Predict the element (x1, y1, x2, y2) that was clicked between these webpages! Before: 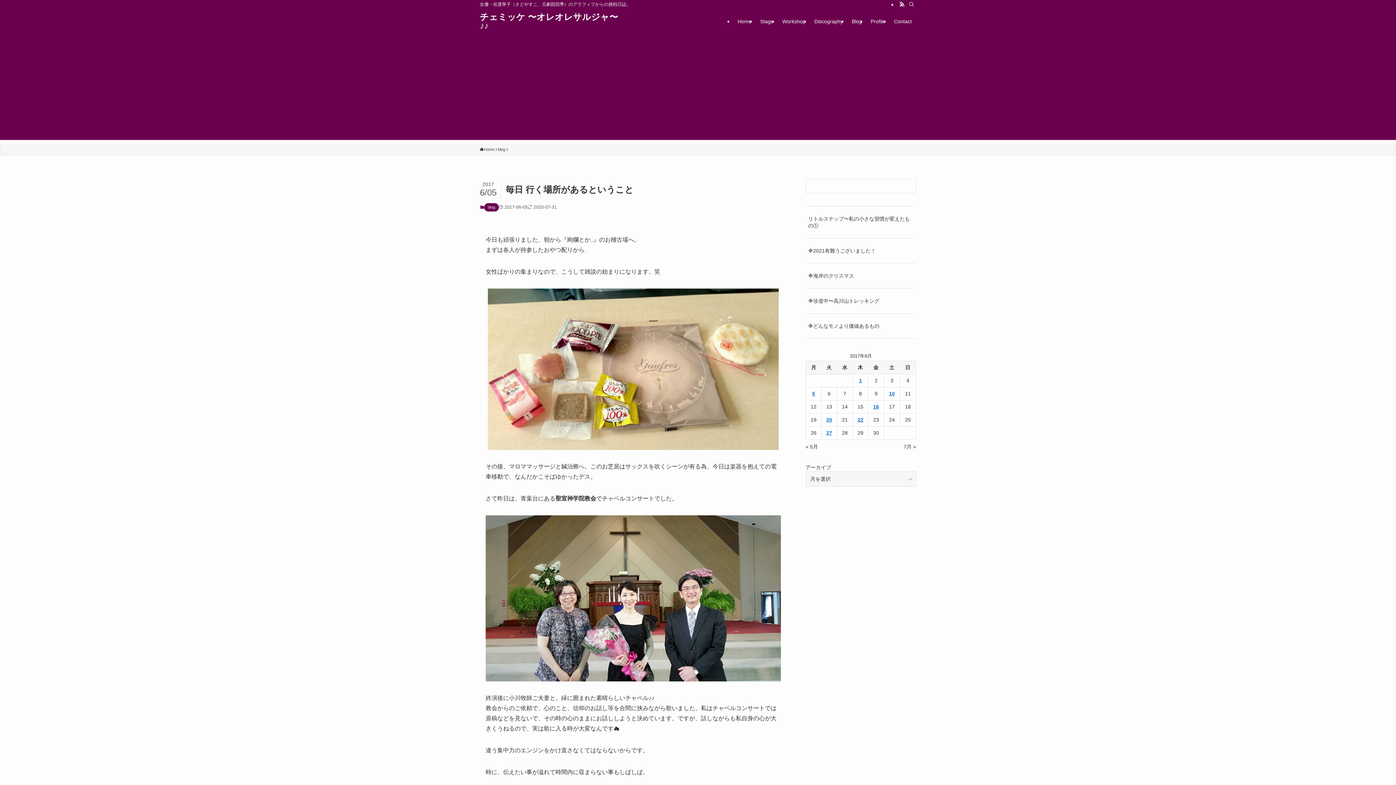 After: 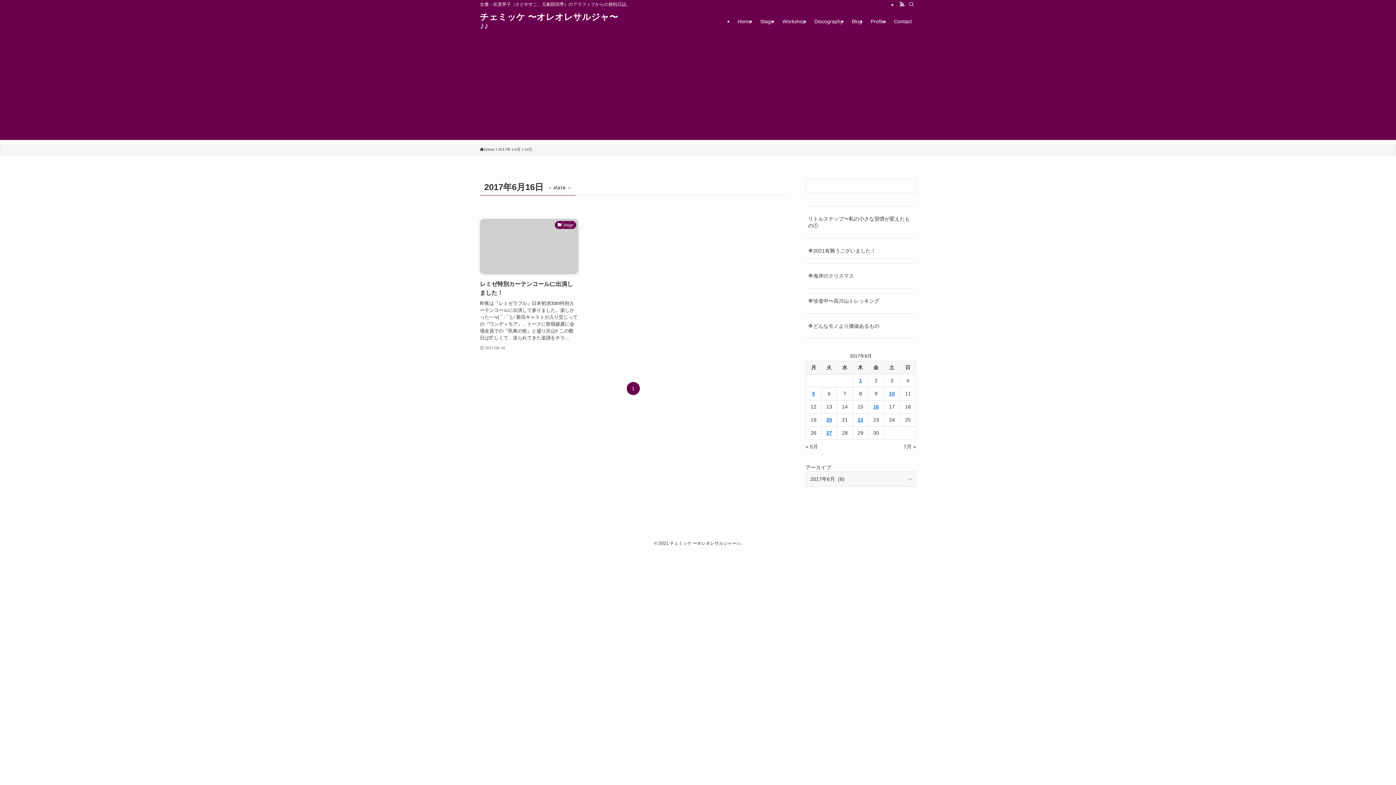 Action: label: 2017年6月16日 に投稿を公開 bbox: (868, 400, 884, 413)